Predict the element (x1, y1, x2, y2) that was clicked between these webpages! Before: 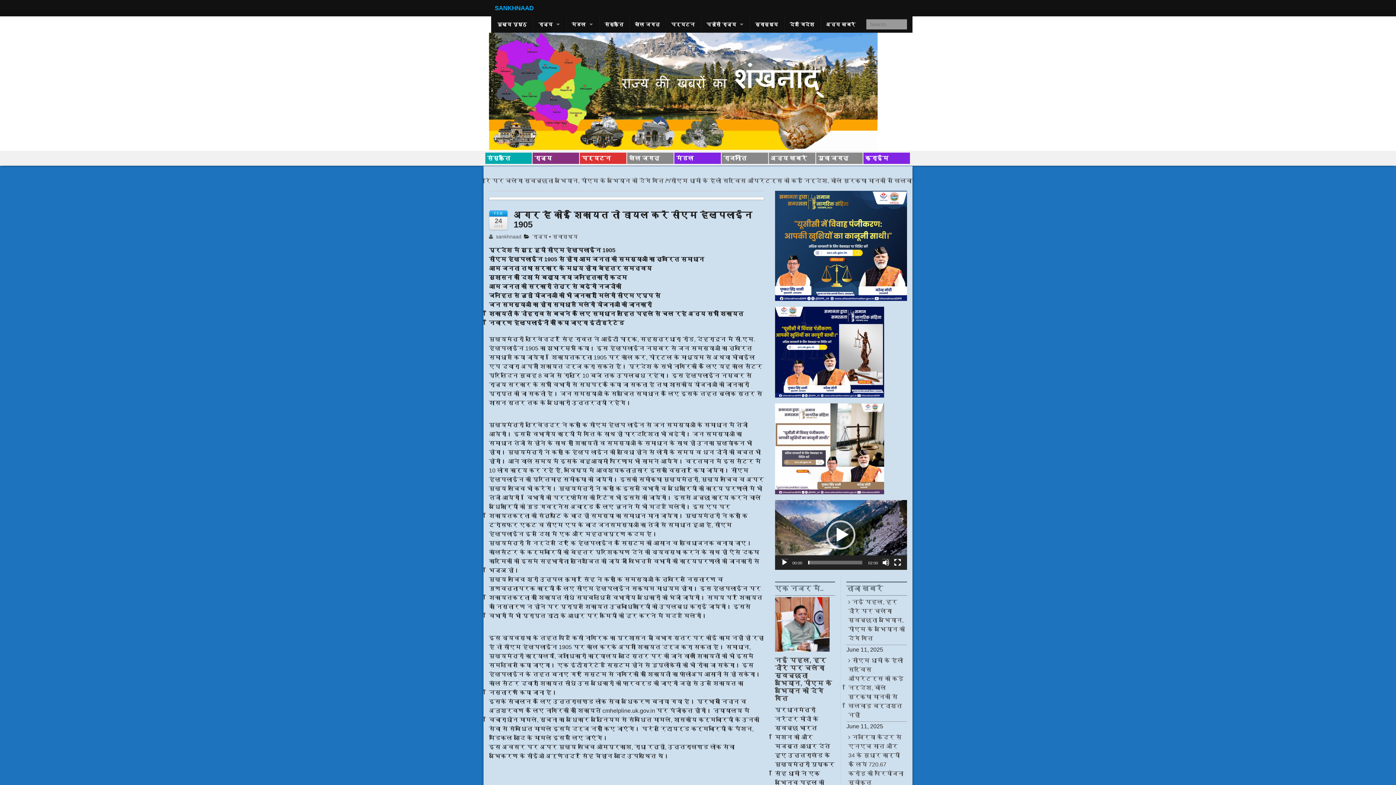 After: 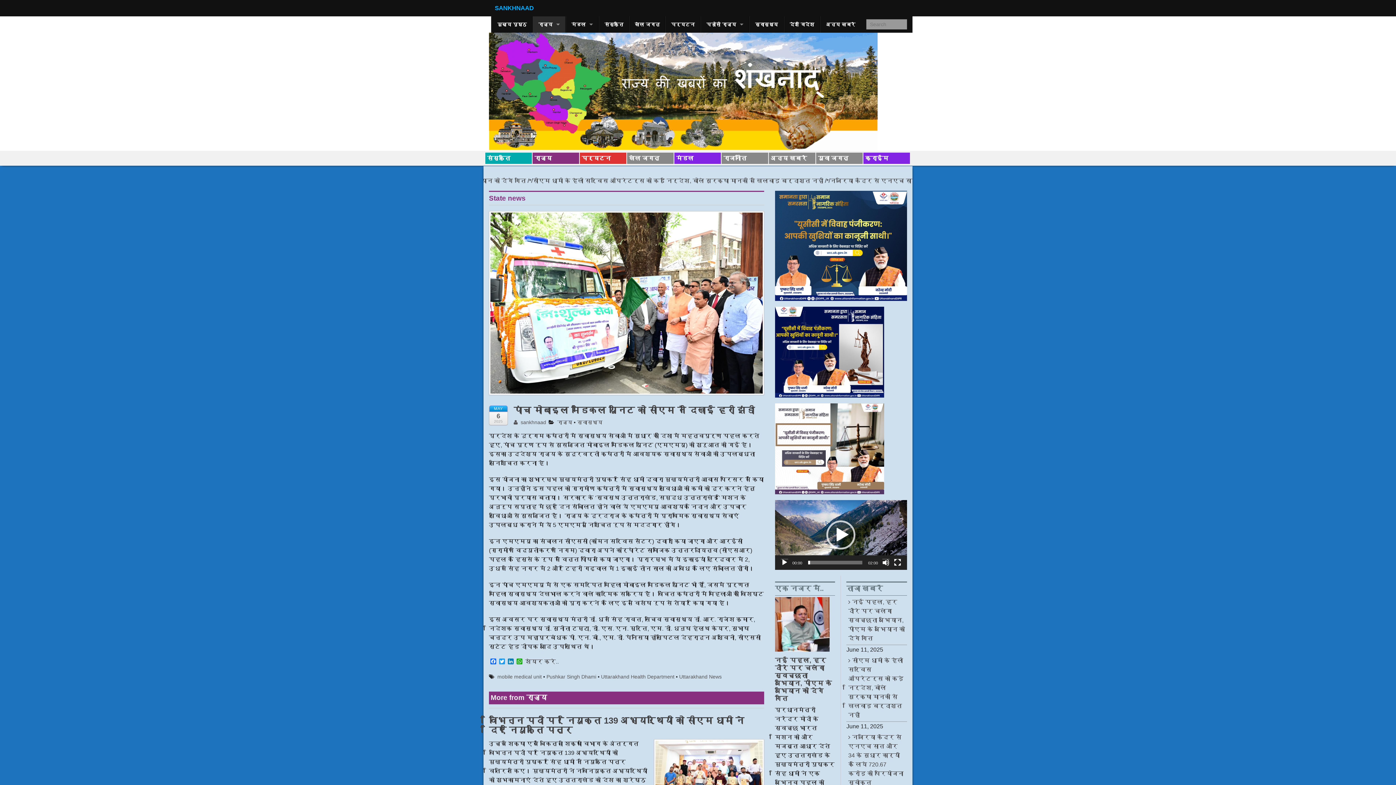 Action: bbox: (532, 233, 547, 239) label: राज्य